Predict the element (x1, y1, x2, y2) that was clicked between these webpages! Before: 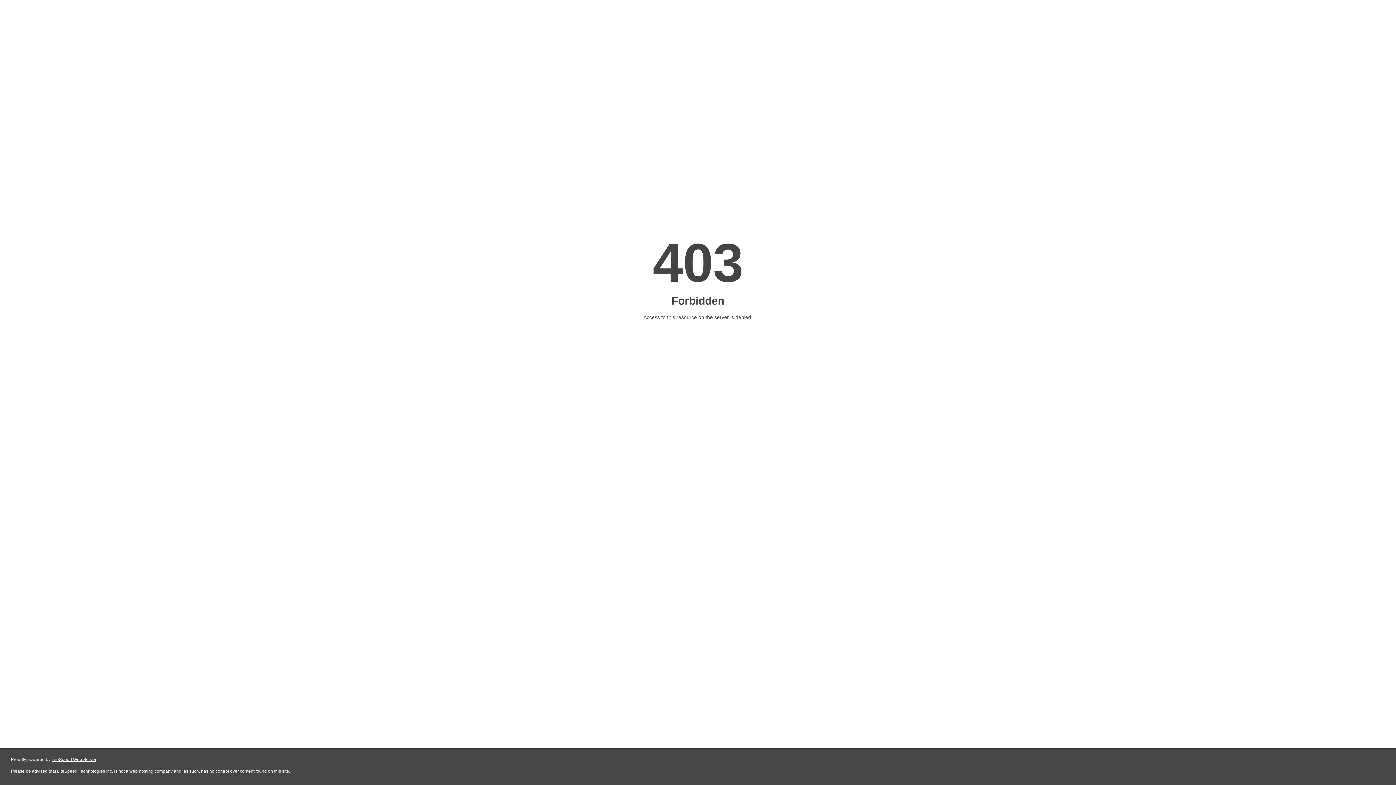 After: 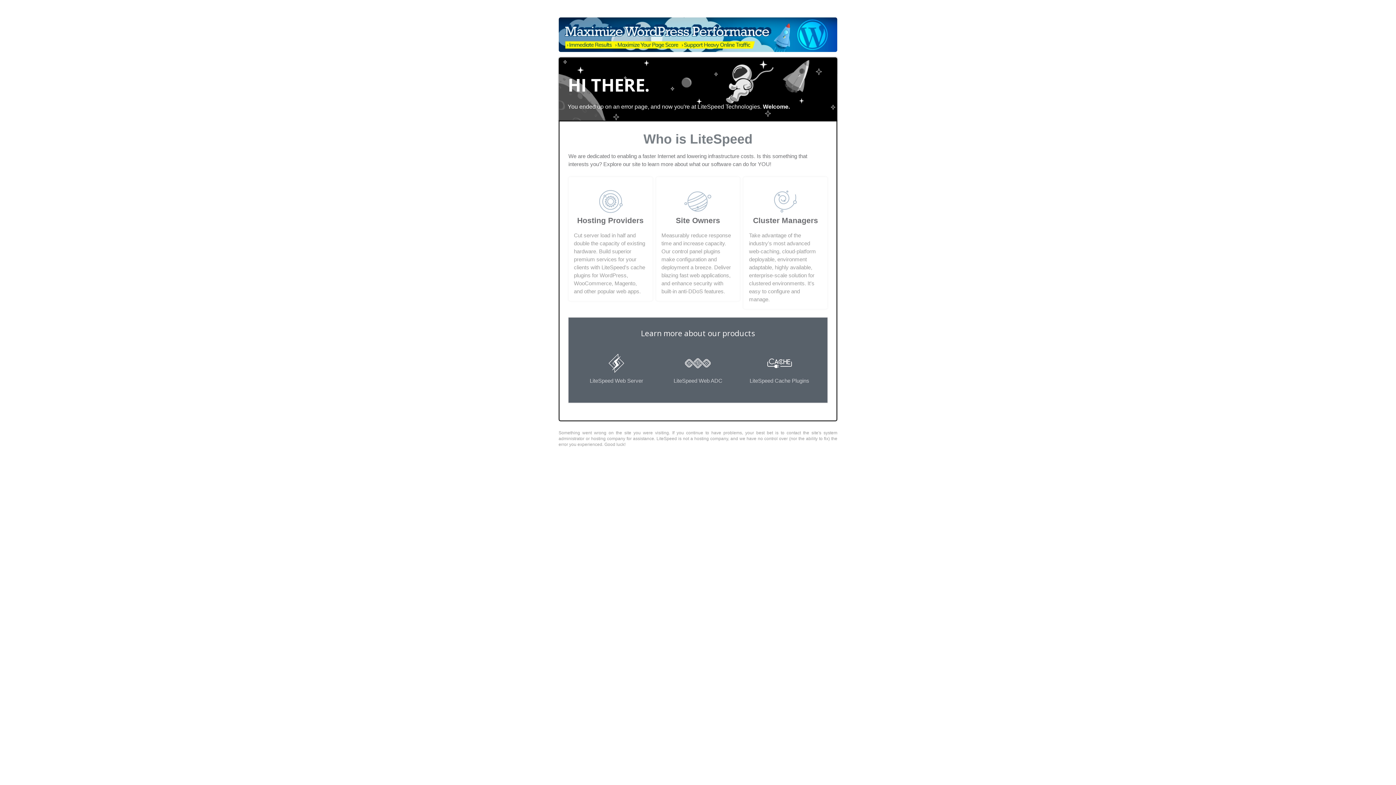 Action: bbox: (51, 757, 96, 762) label: LiteSpeed Web Server